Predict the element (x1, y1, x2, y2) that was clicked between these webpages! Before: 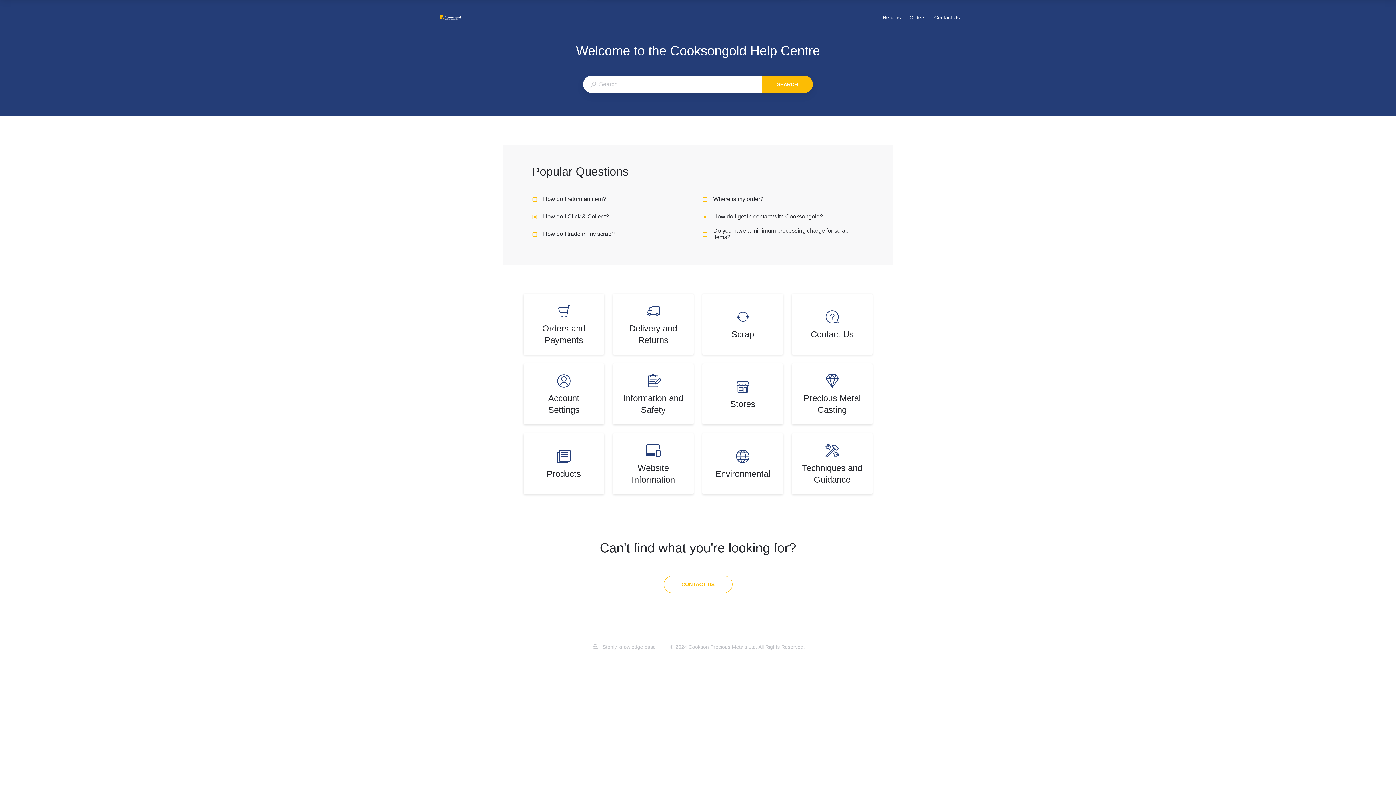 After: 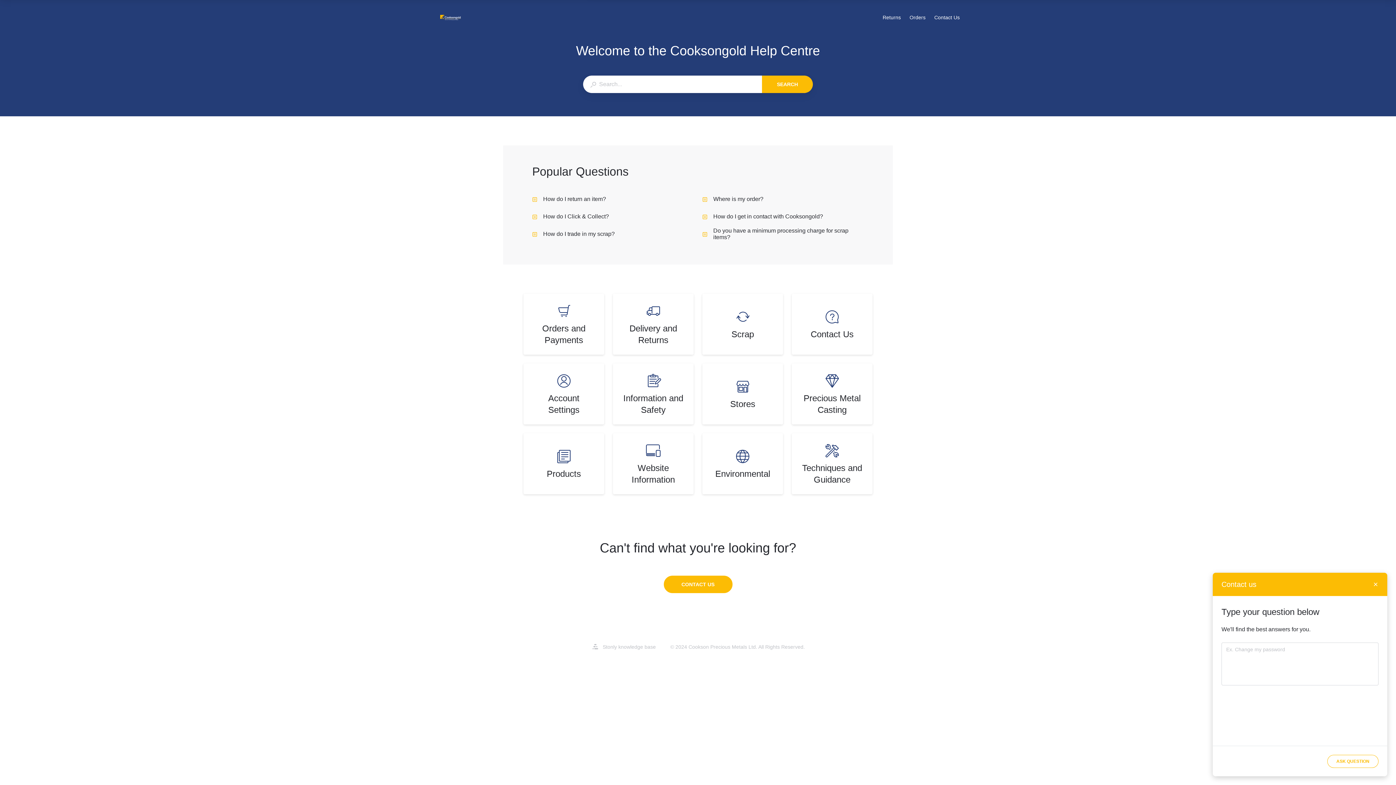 Action: label: Contact Us bbox: (663, 576, 732, 593)